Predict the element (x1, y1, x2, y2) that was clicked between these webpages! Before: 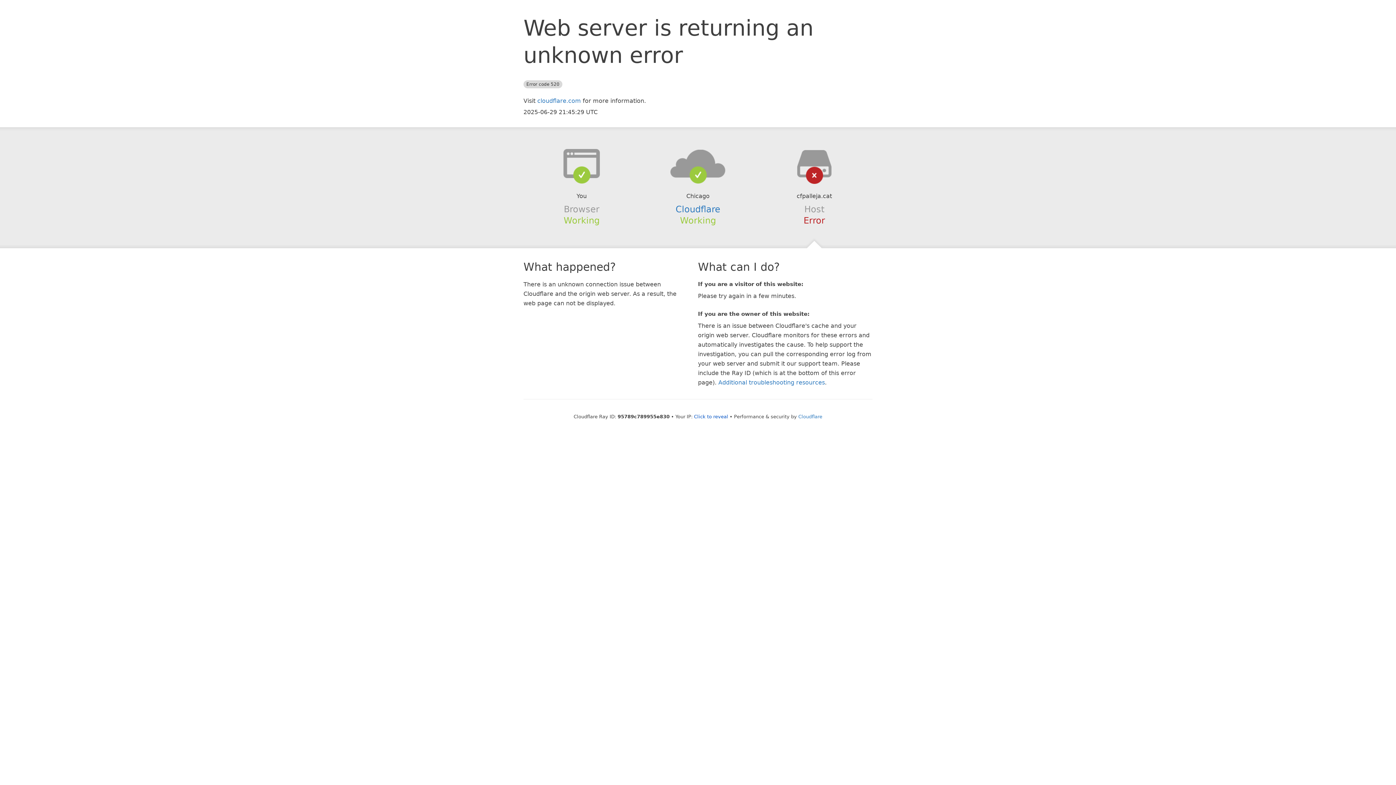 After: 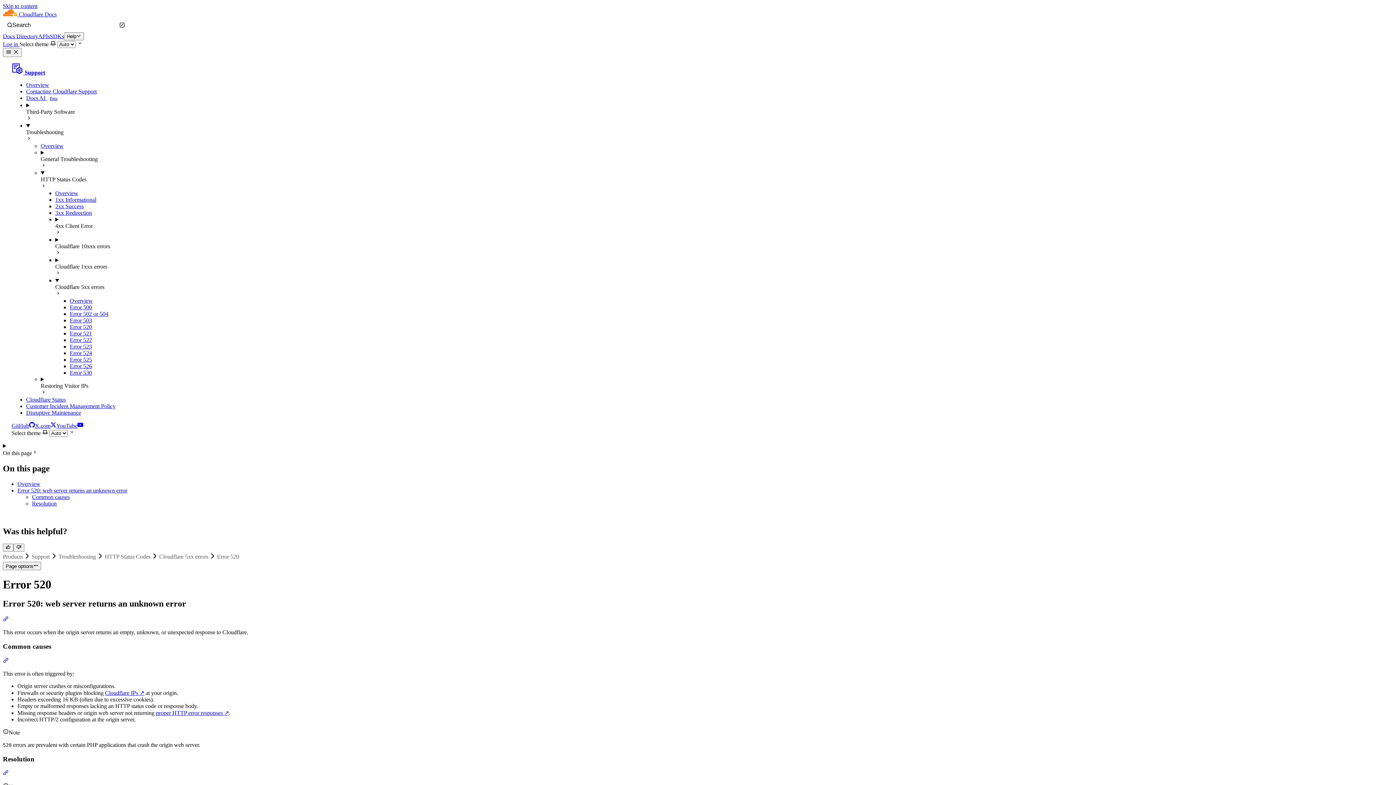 Action: bbox: (718, 379, 825, 386) label: Additional troubleshooting resources